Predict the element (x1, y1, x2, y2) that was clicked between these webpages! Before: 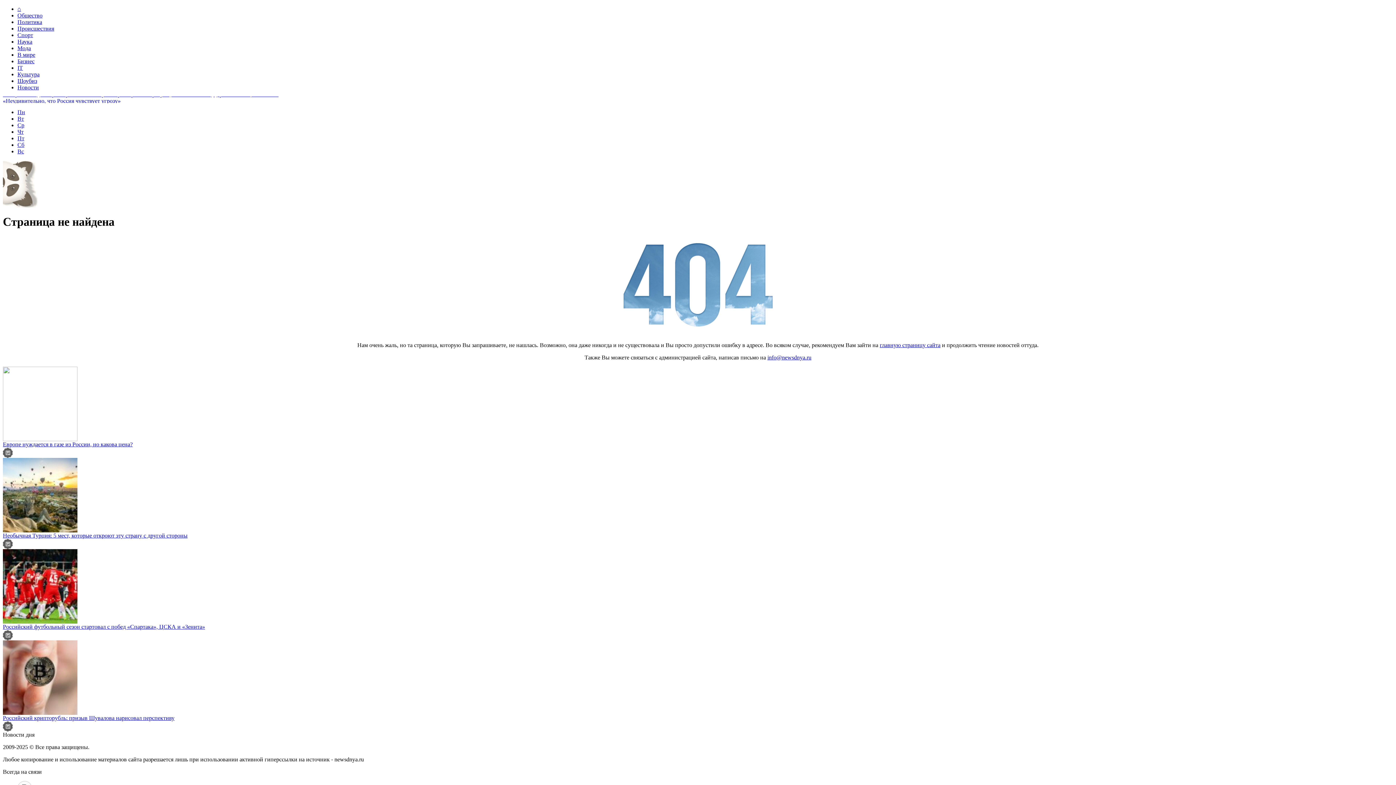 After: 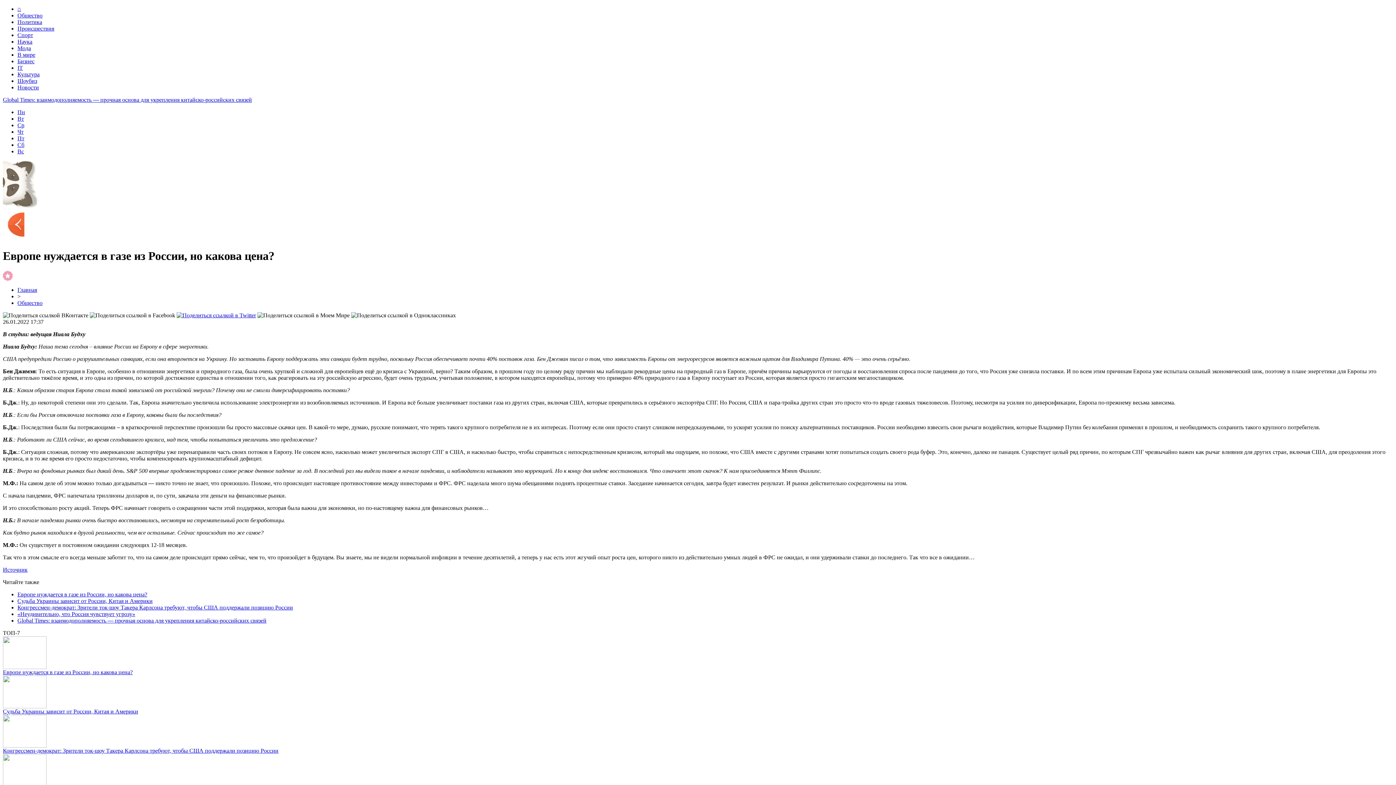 Action: label: Европе нуждается в газе из России, но какова цена? bbox: (2, 441, 132, 447)